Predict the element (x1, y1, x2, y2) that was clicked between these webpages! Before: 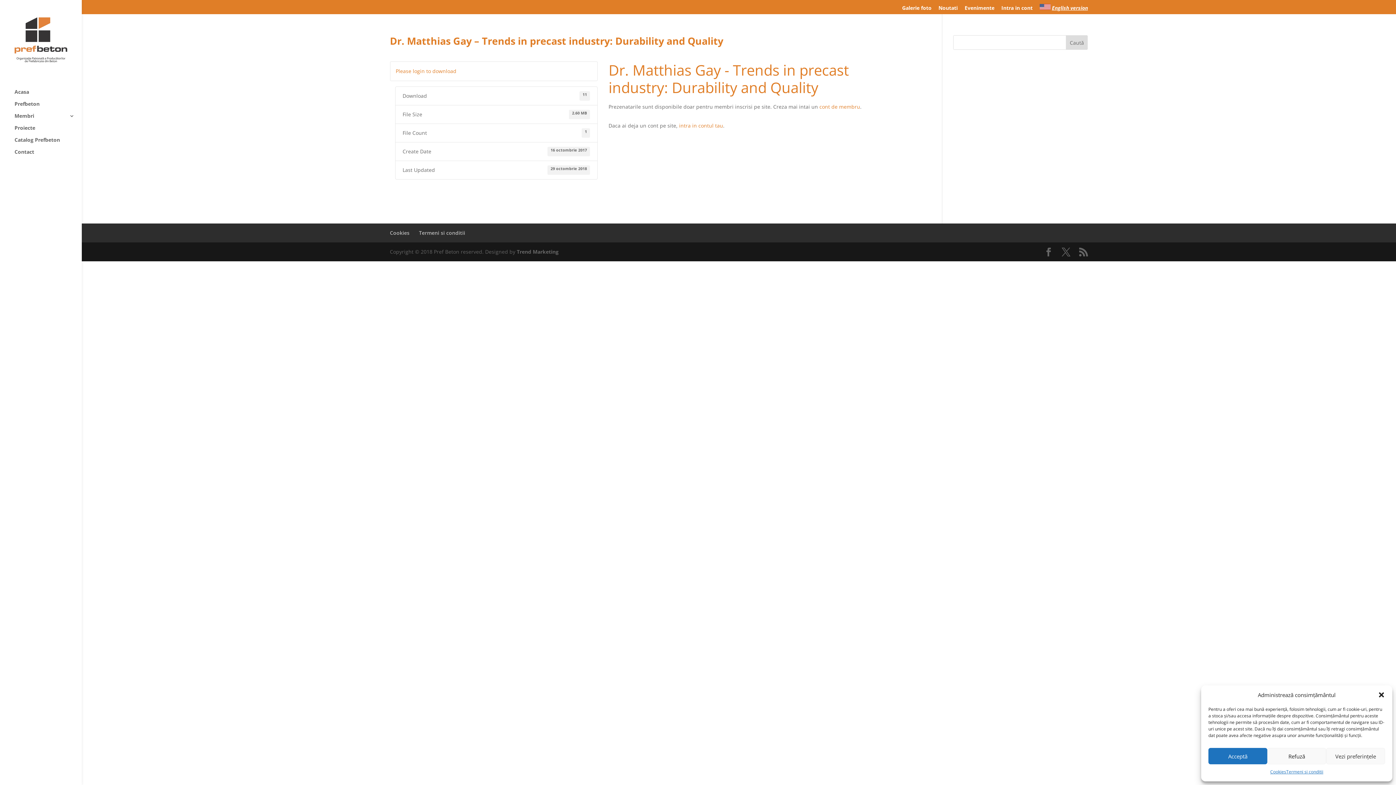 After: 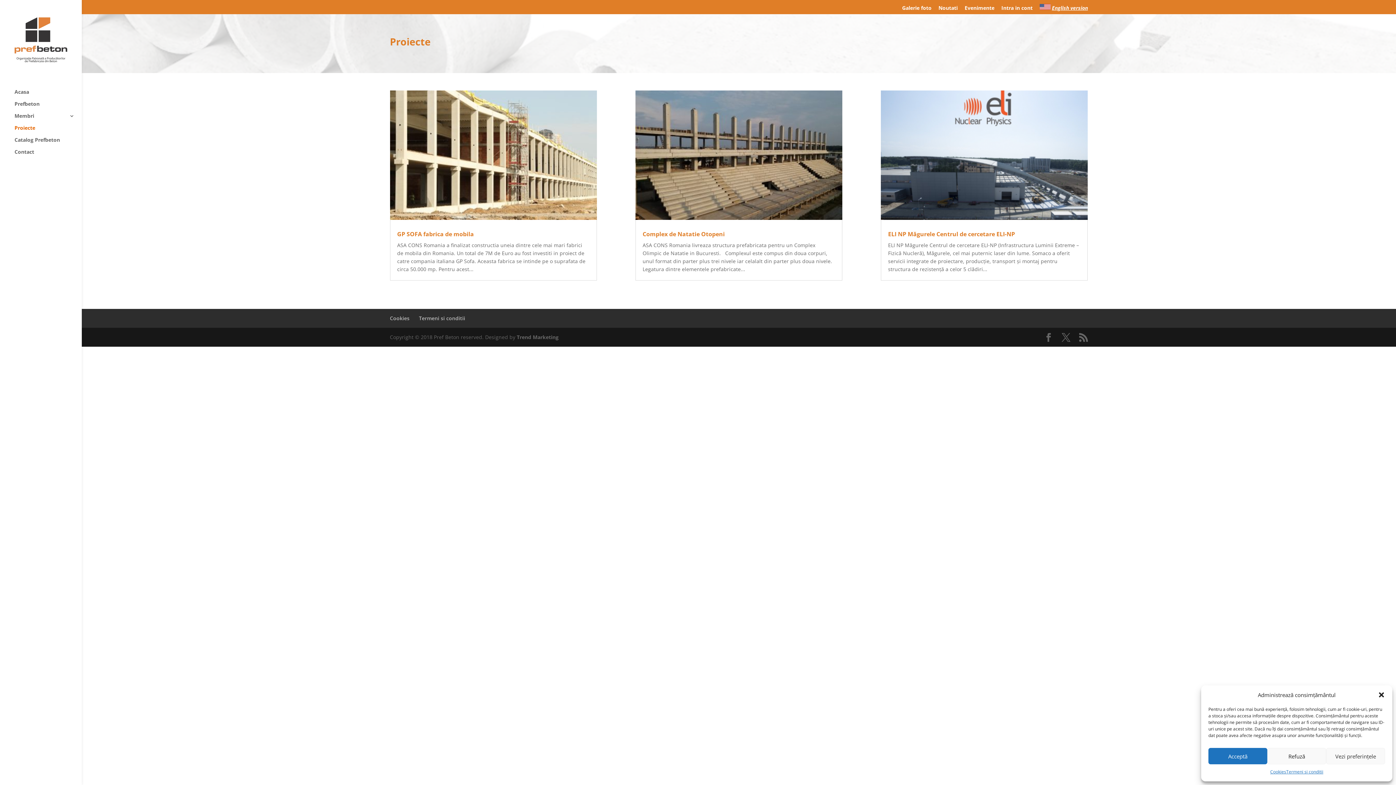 Action: label: Proiecte bbox: (14, 125, 81, 137)